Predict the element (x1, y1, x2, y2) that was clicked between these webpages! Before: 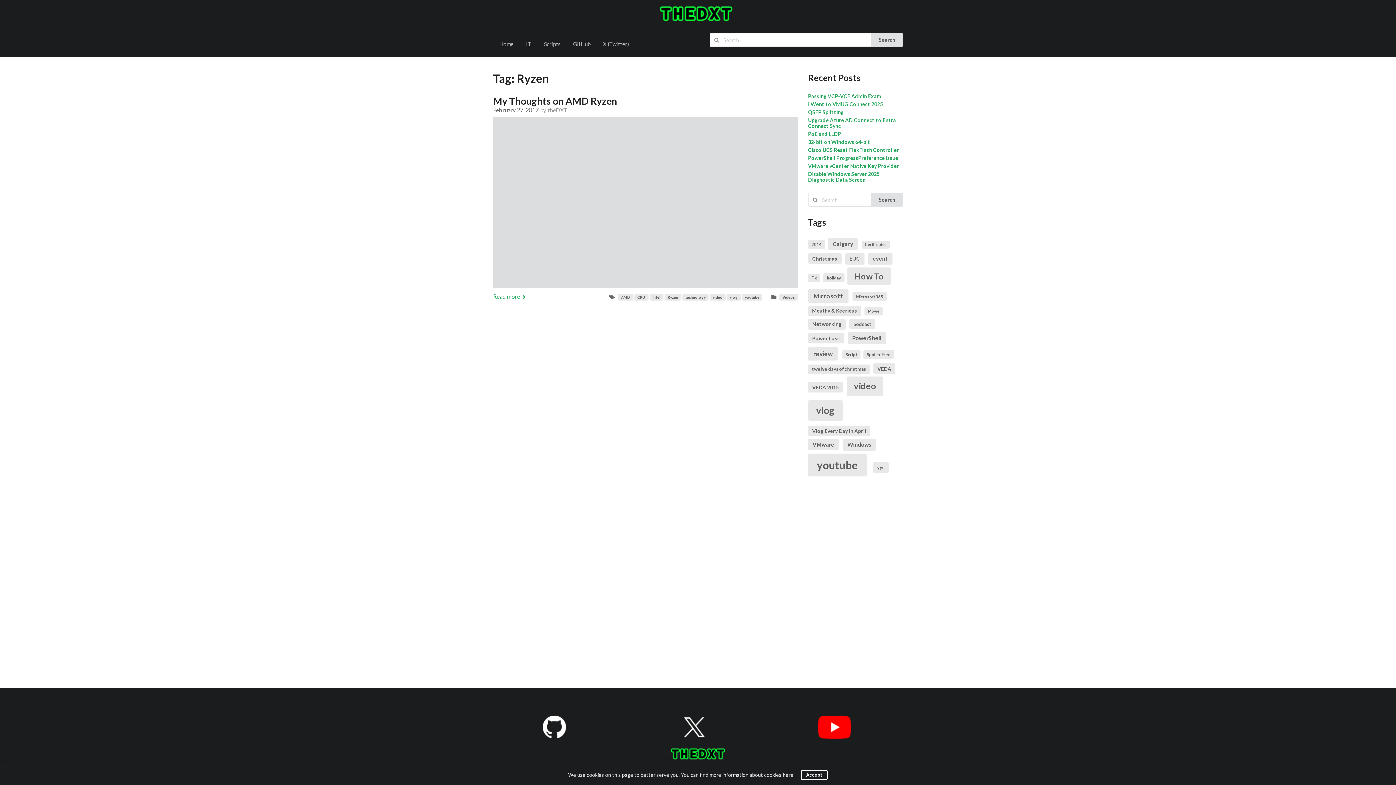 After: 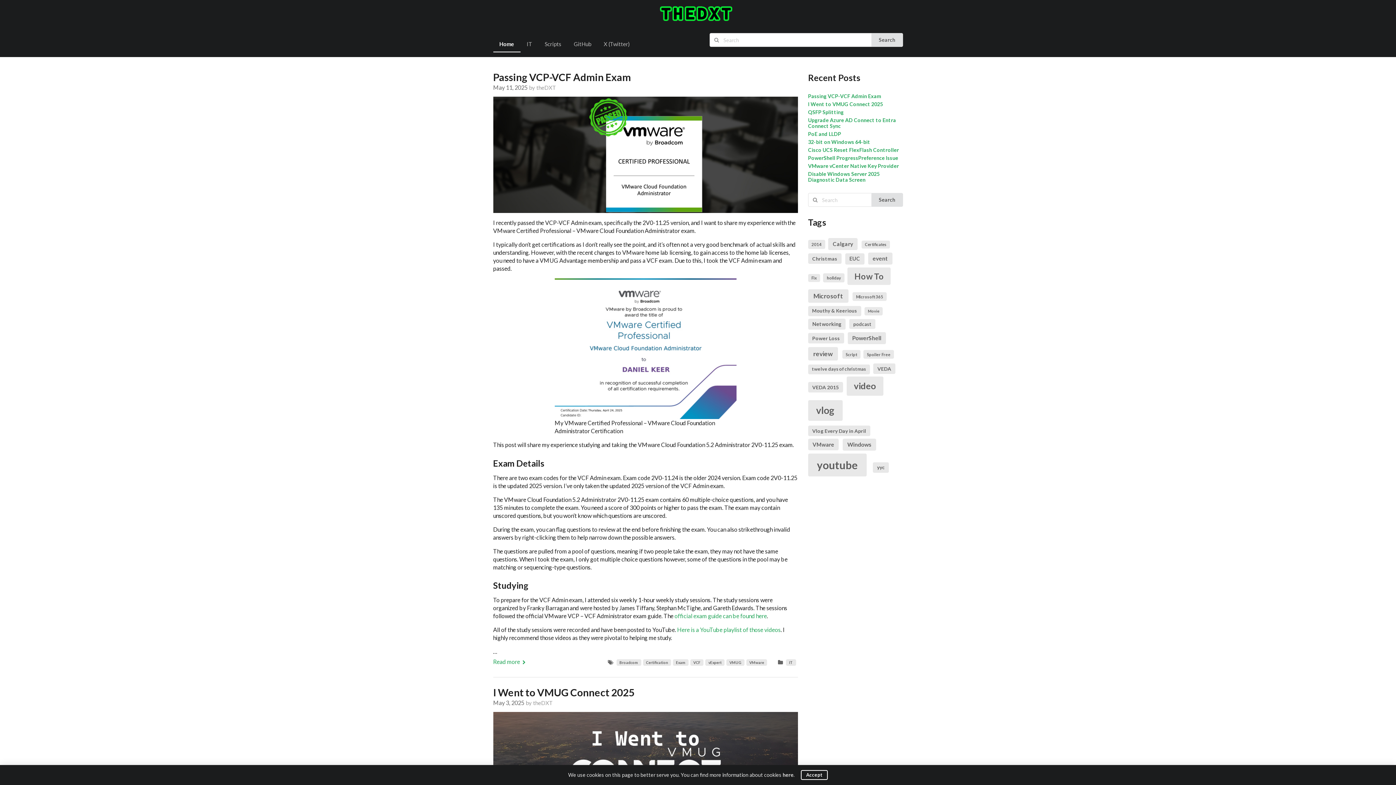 Action: label: theDXT bbox: (547, 106, 567, 113)